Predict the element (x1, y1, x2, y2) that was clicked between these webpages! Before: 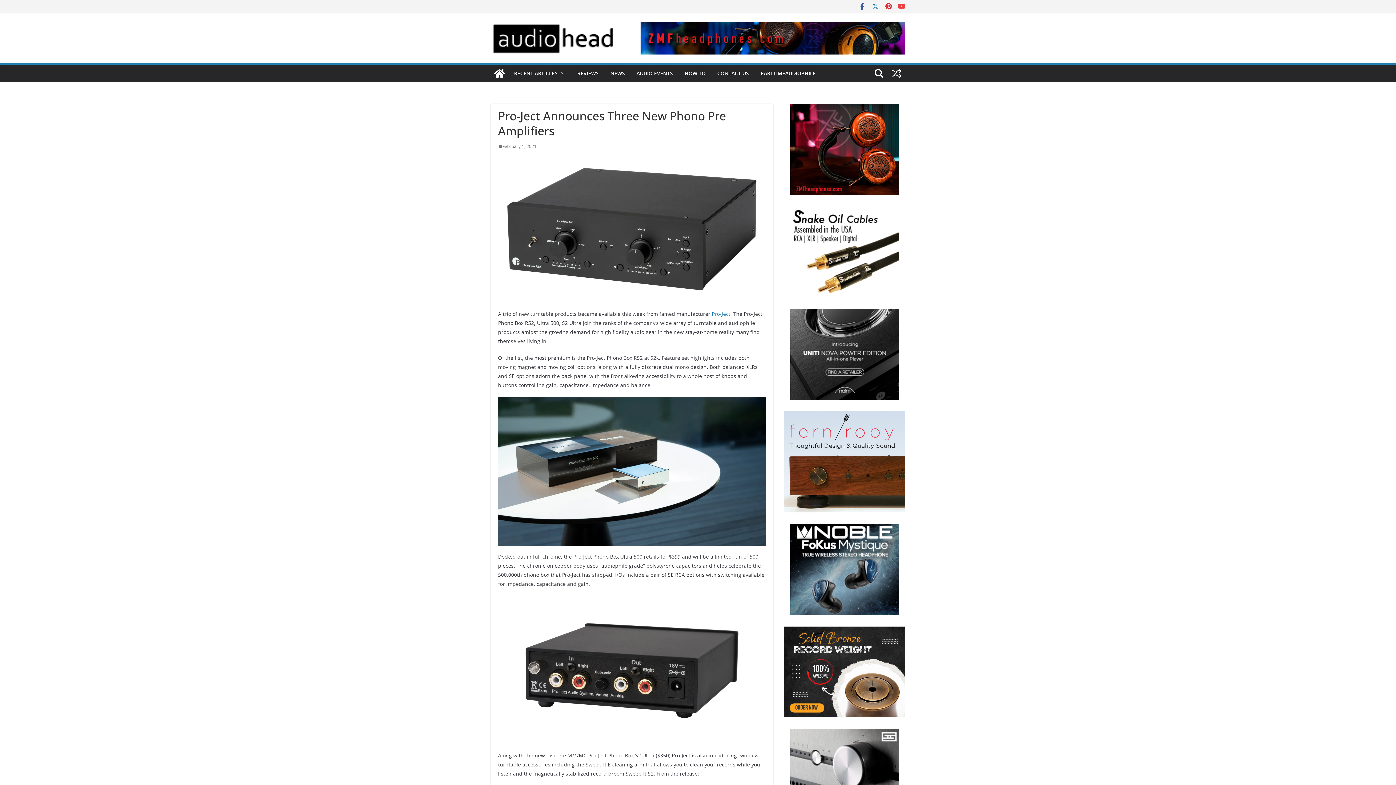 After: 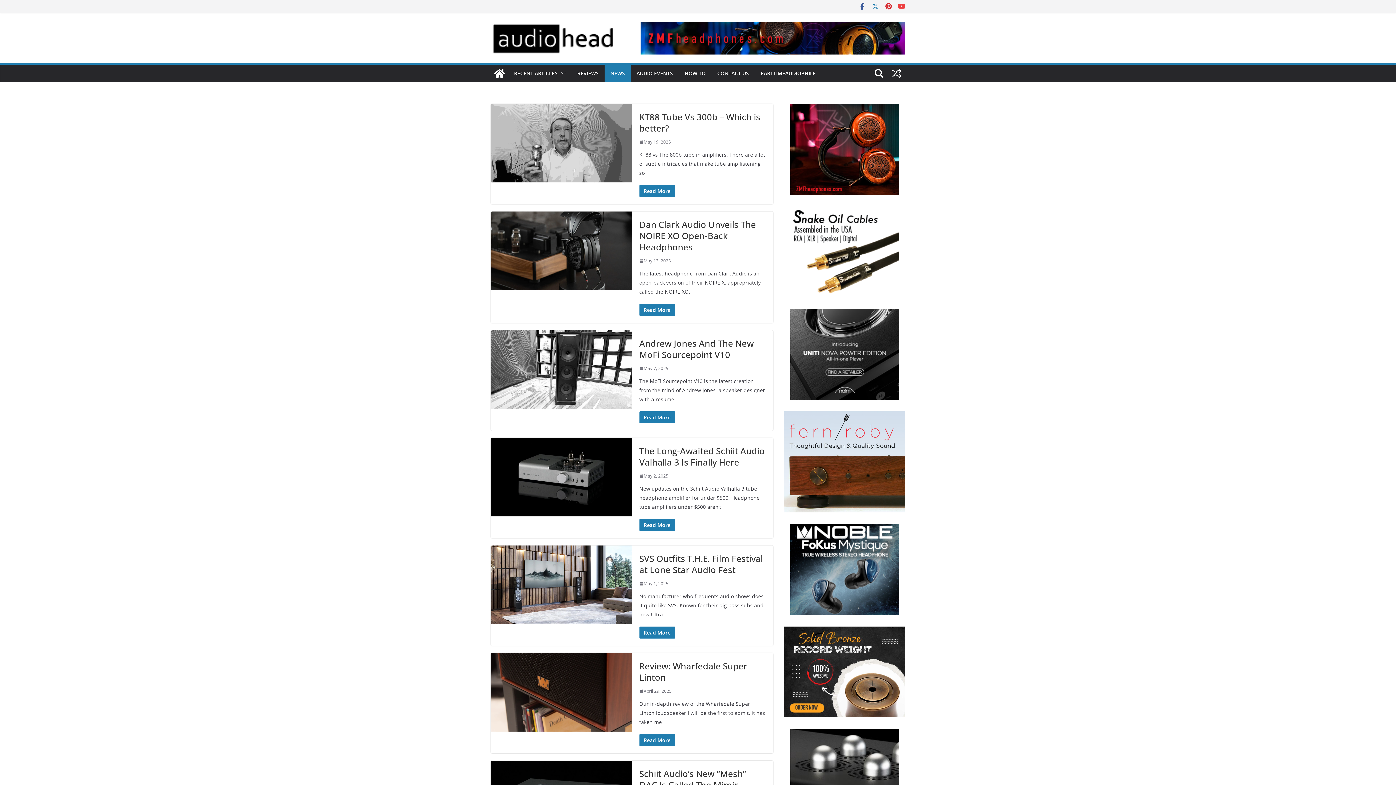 Action: label: NEWS bbox: (610, 68, 625, 78)